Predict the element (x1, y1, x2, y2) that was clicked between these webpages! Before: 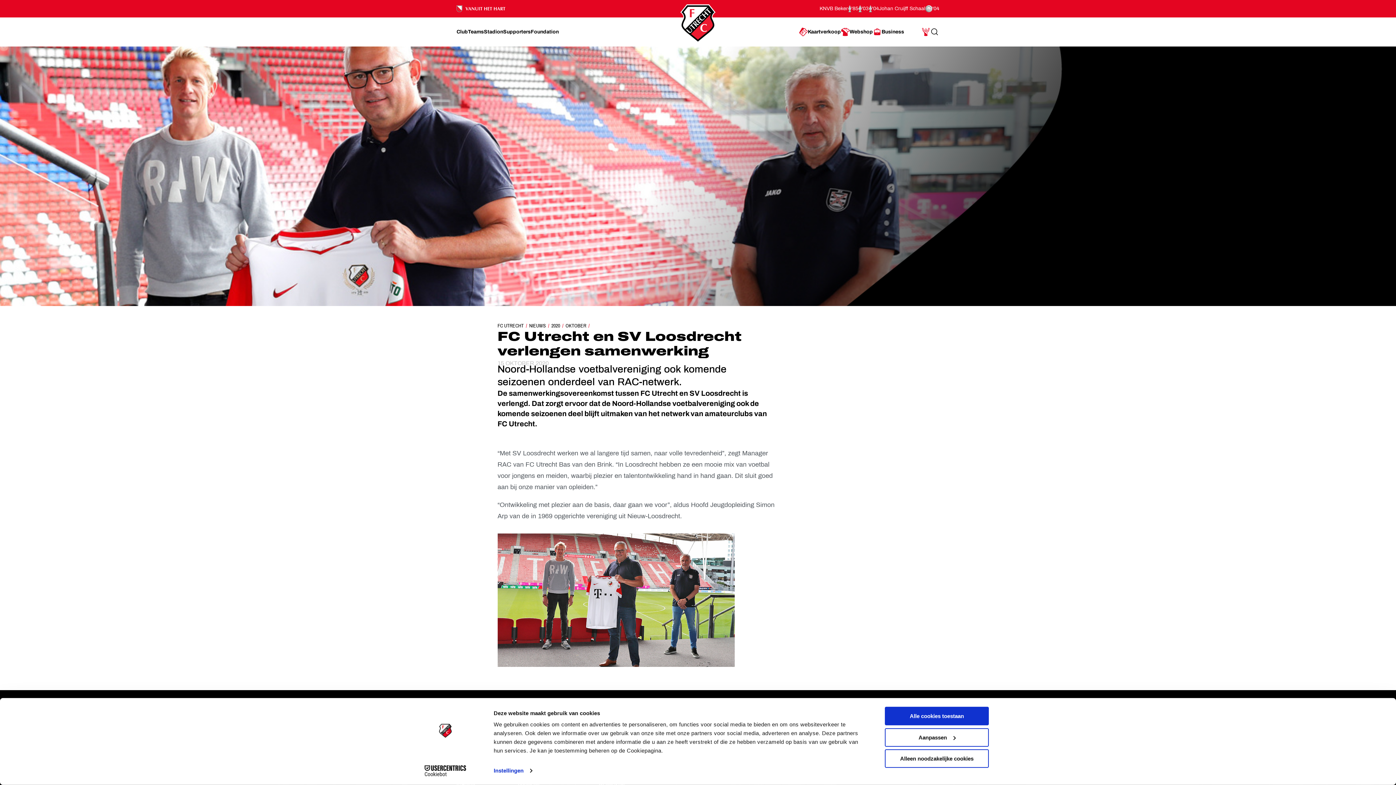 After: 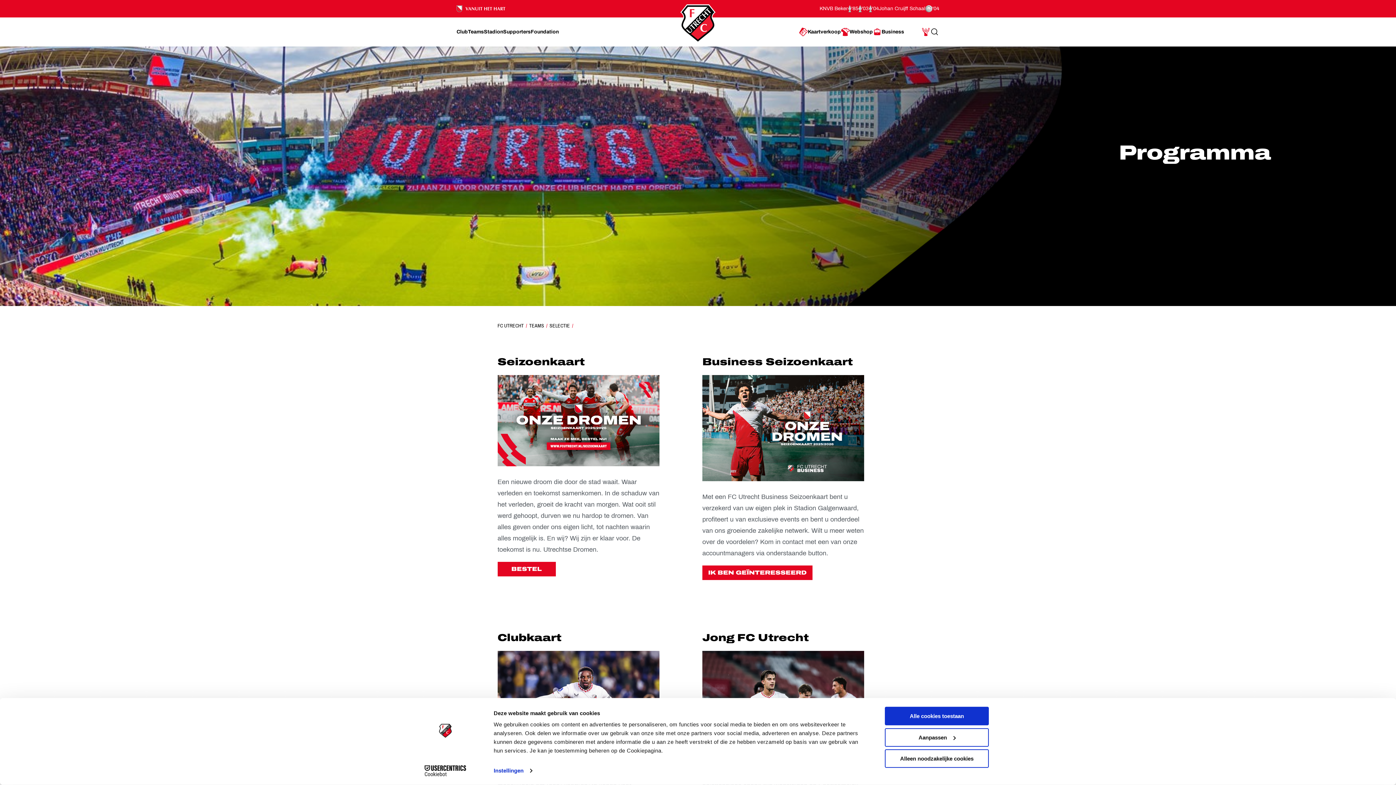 Action: bbox: (799, 17, 841, 46) label: Ga naar Kaartverkoop